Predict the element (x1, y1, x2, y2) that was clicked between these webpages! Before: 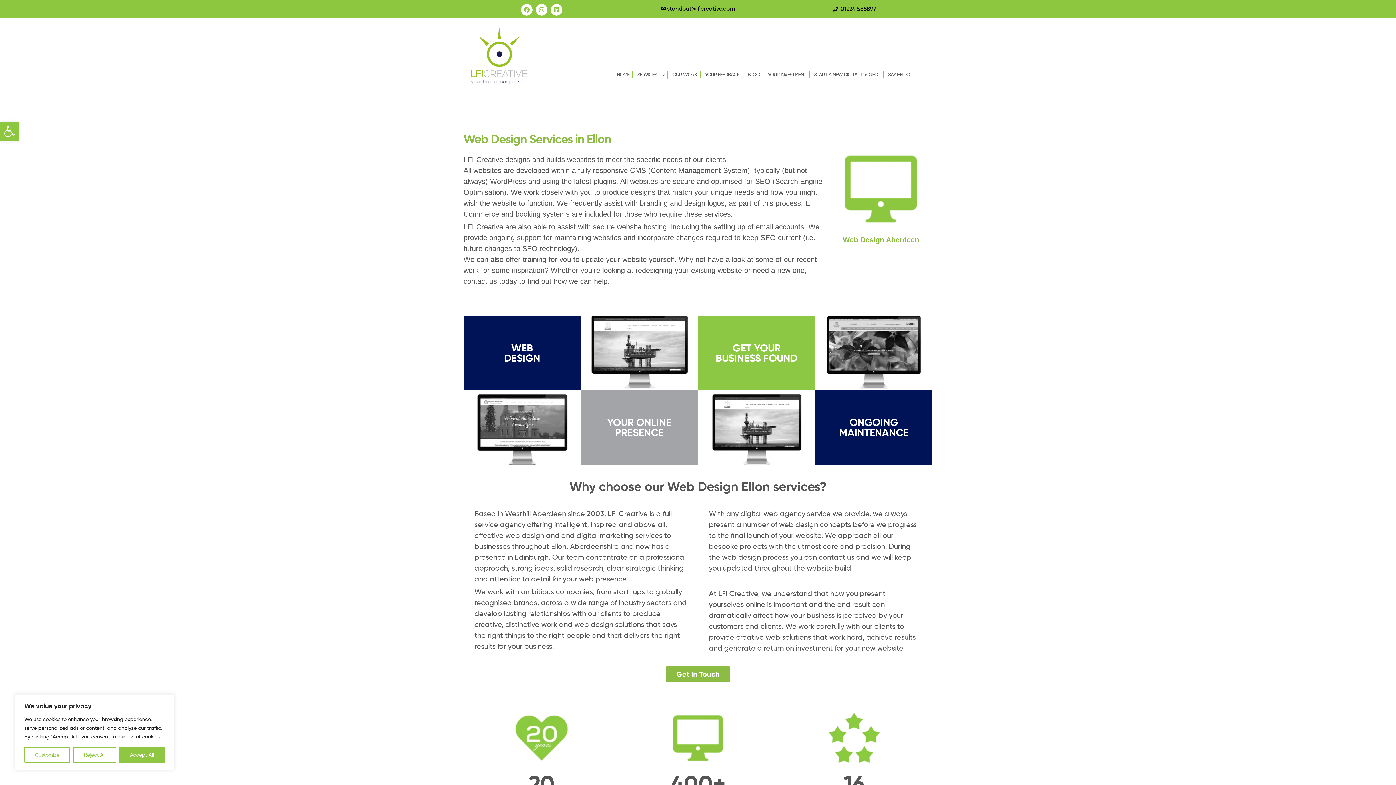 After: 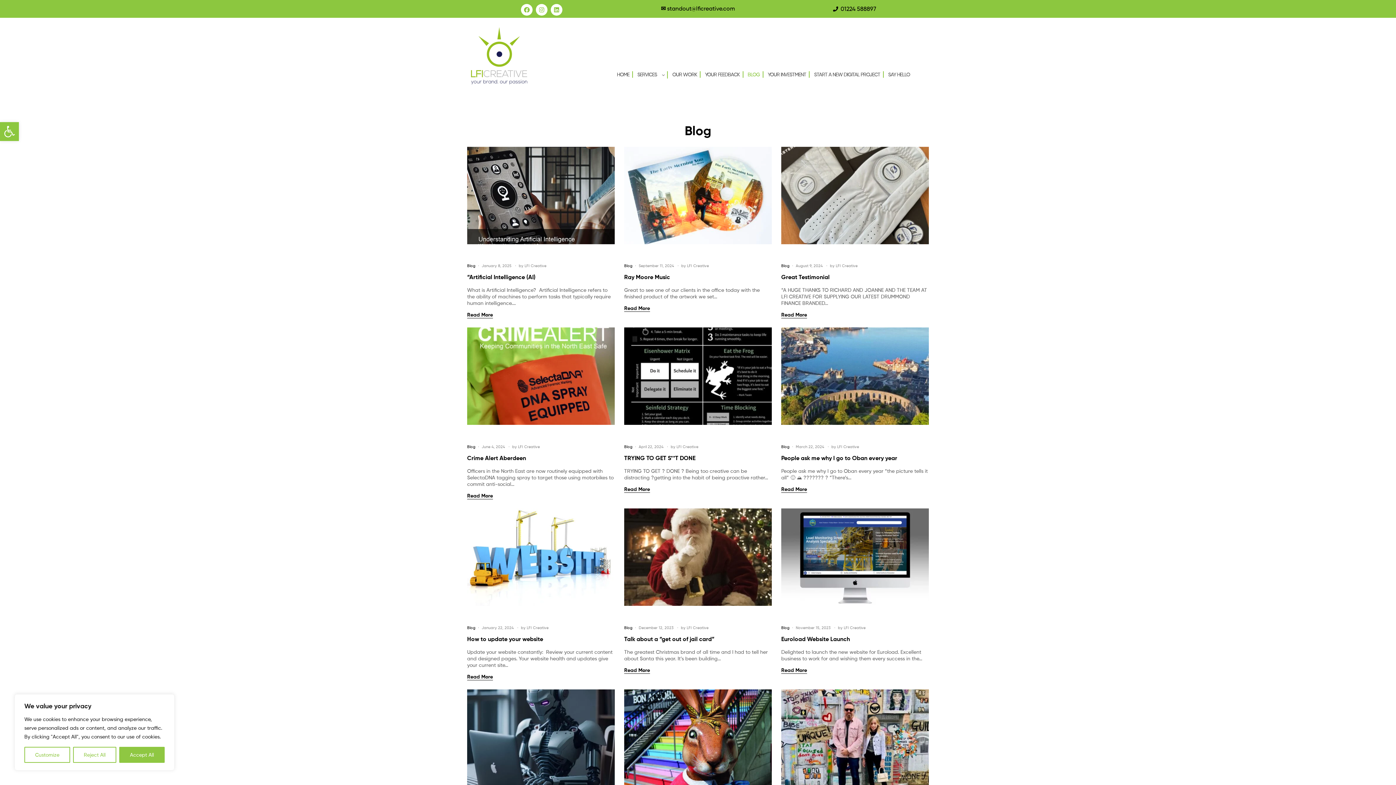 Action: bbox: (744, 71, 763, 77) label: BLOG